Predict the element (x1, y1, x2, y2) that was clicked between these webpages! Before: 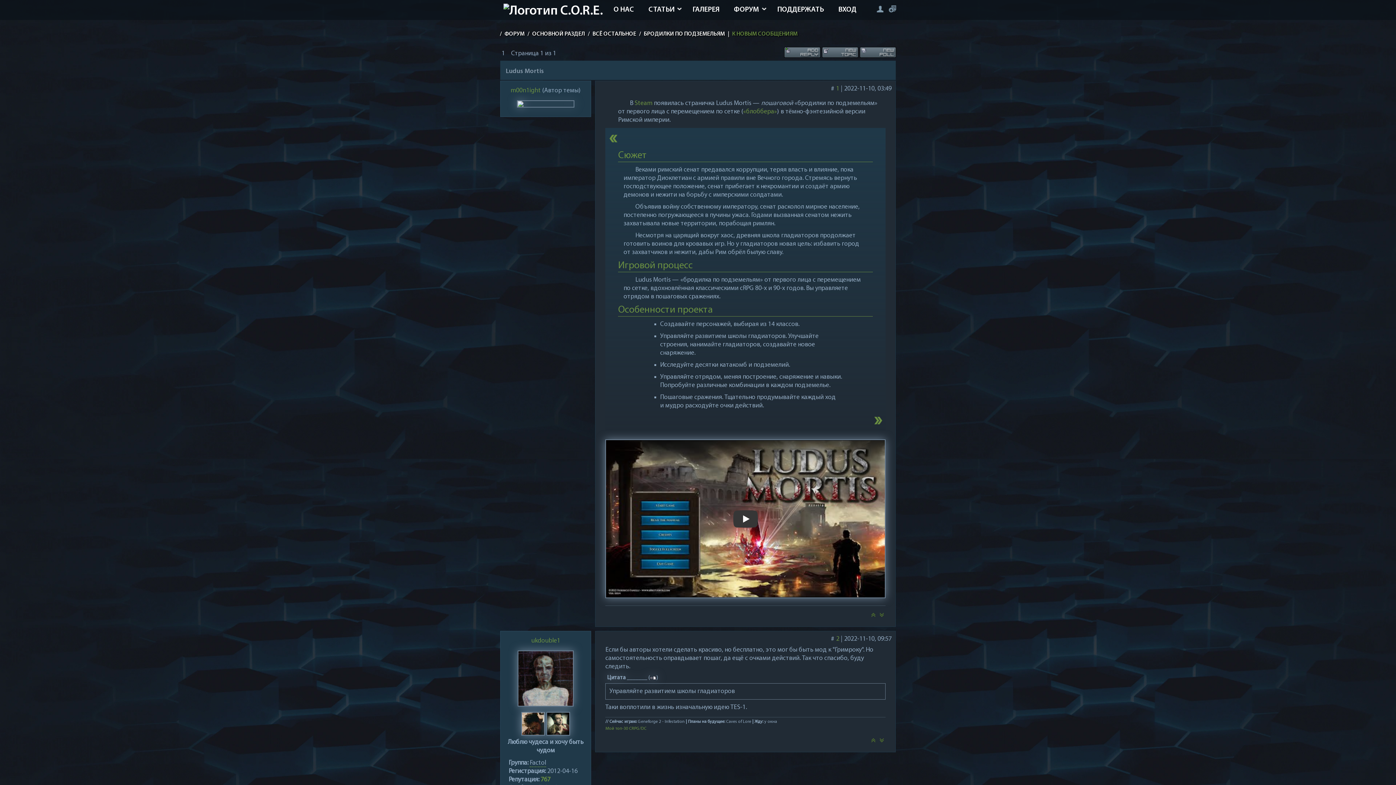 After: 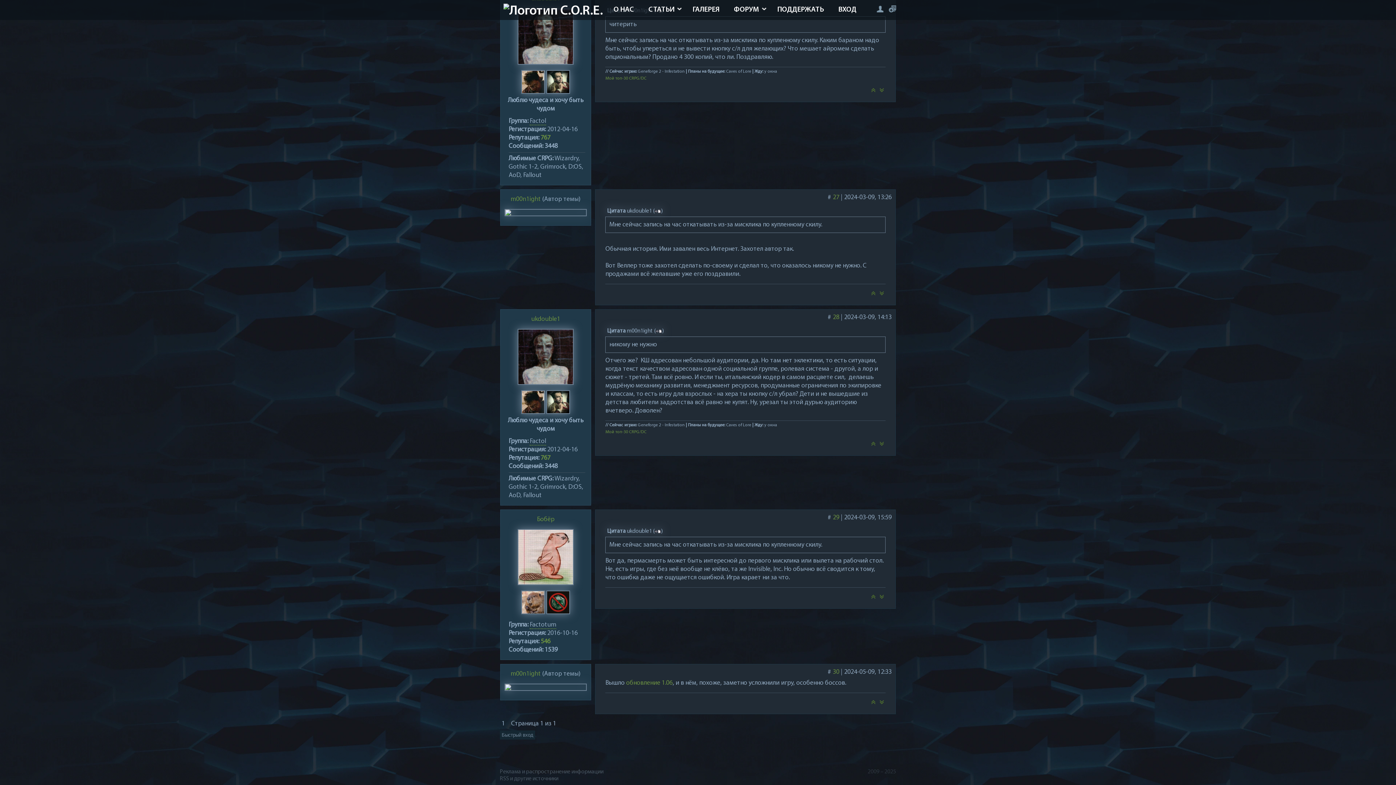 Action: bbox: (878, 739, 885, 746)